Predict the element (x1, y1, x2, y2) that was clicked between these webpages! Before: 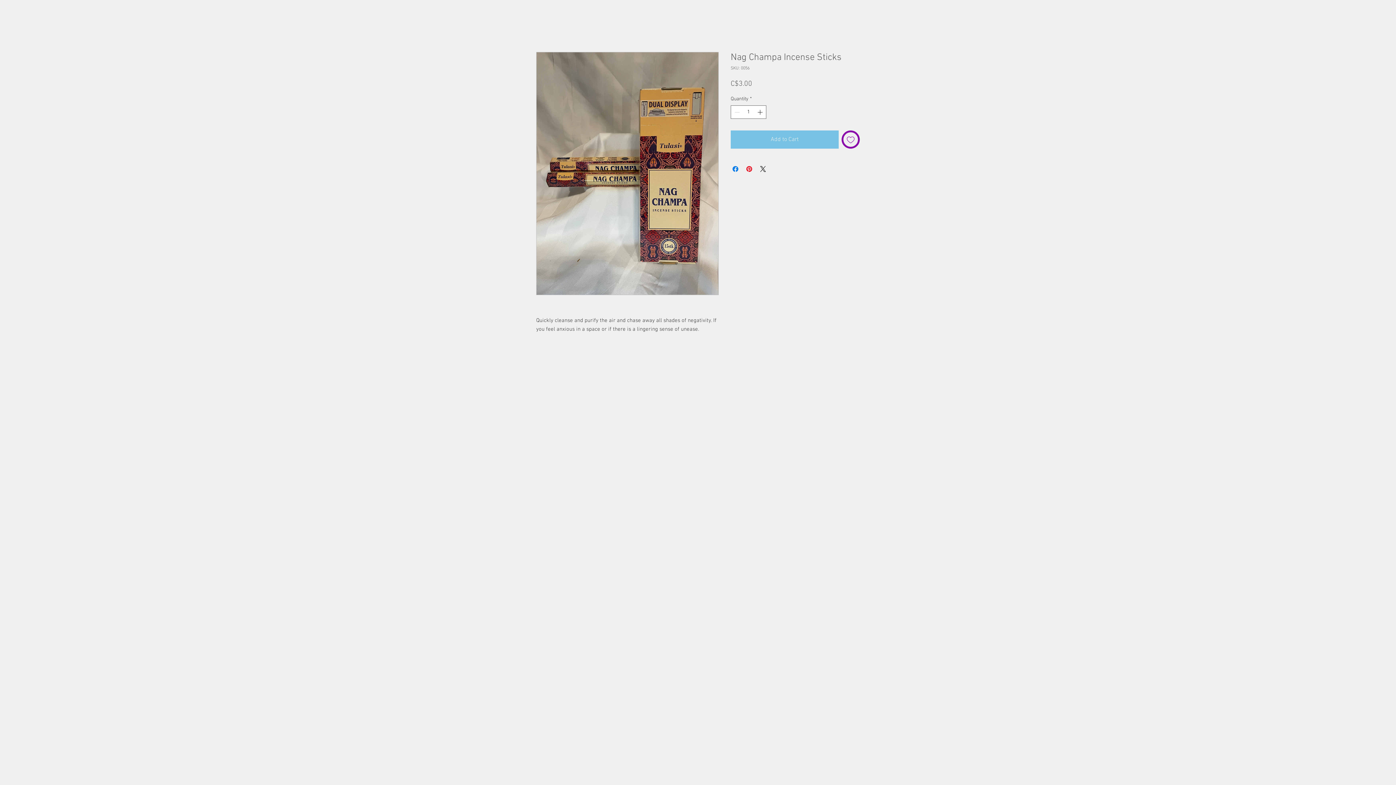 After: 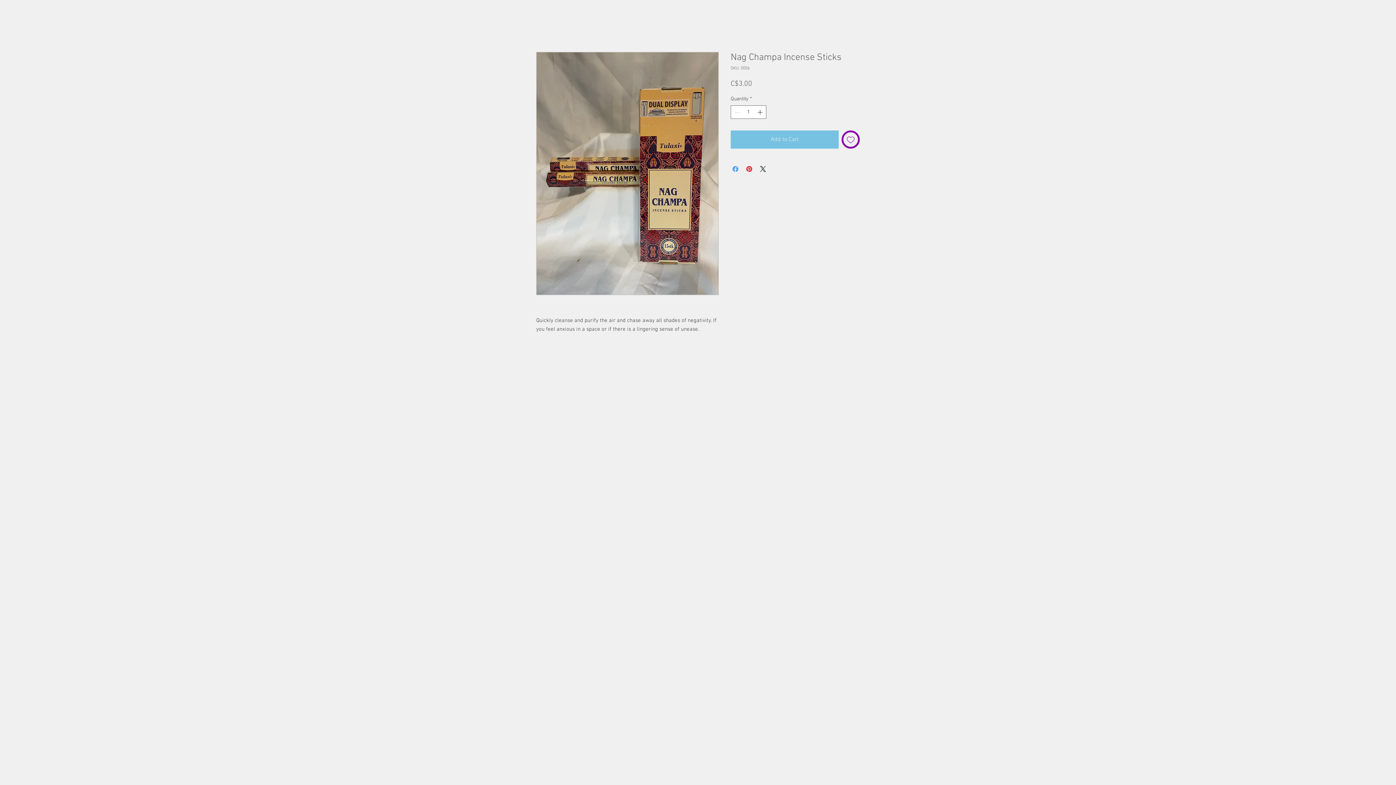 Action: label: Share on Facebook bbox: (731, 164, 740, 173)